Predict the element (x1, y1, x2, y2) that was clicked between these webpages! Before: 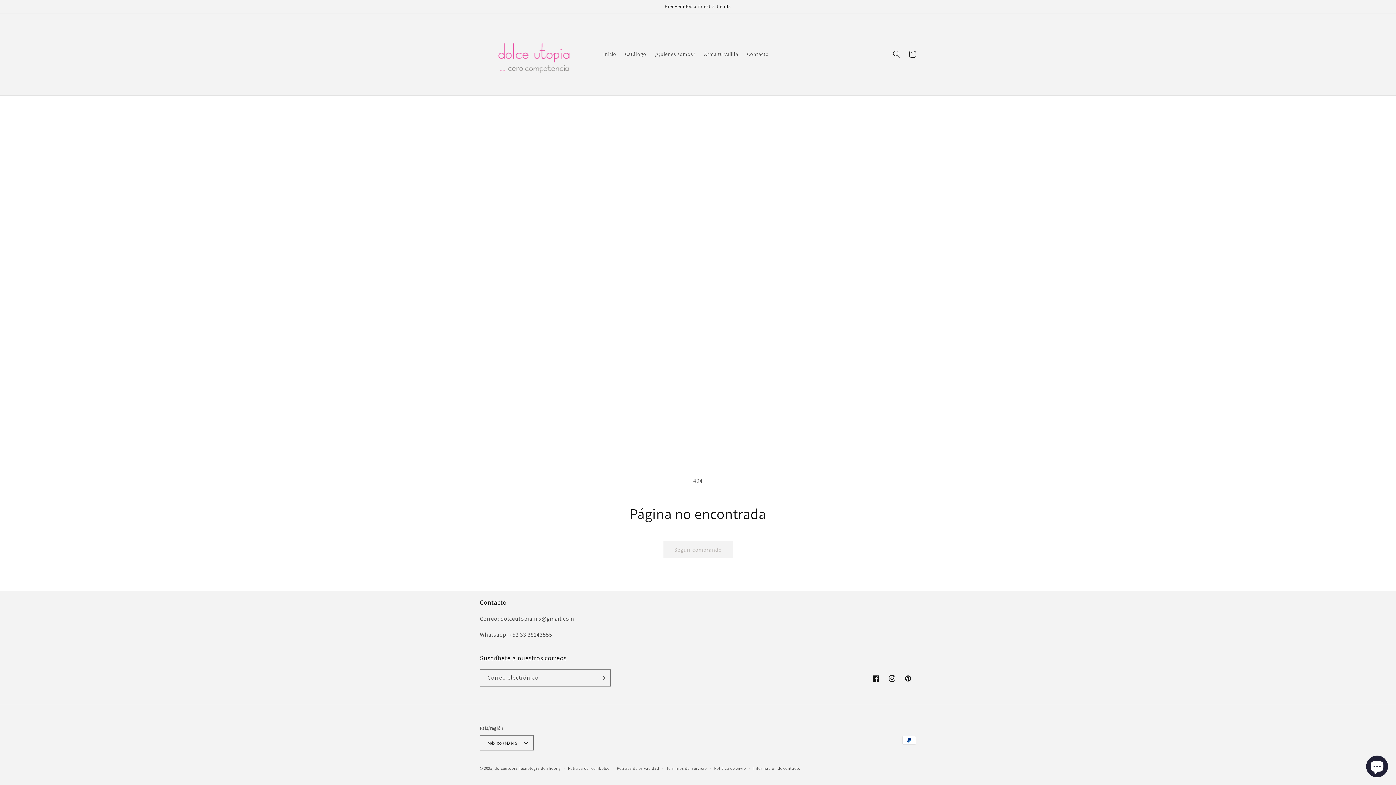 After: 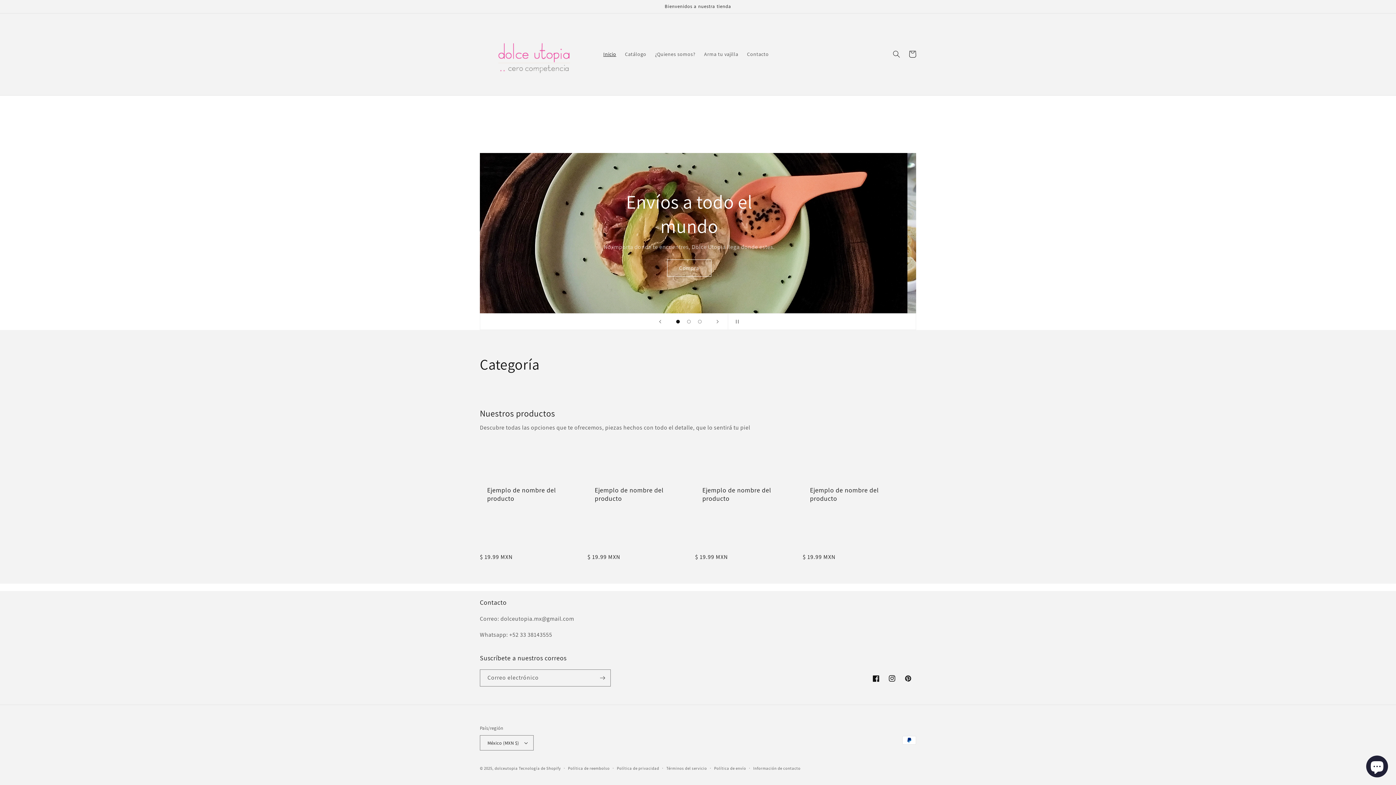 Action: bbox: (599, 46, 620, 61) label: Inicio